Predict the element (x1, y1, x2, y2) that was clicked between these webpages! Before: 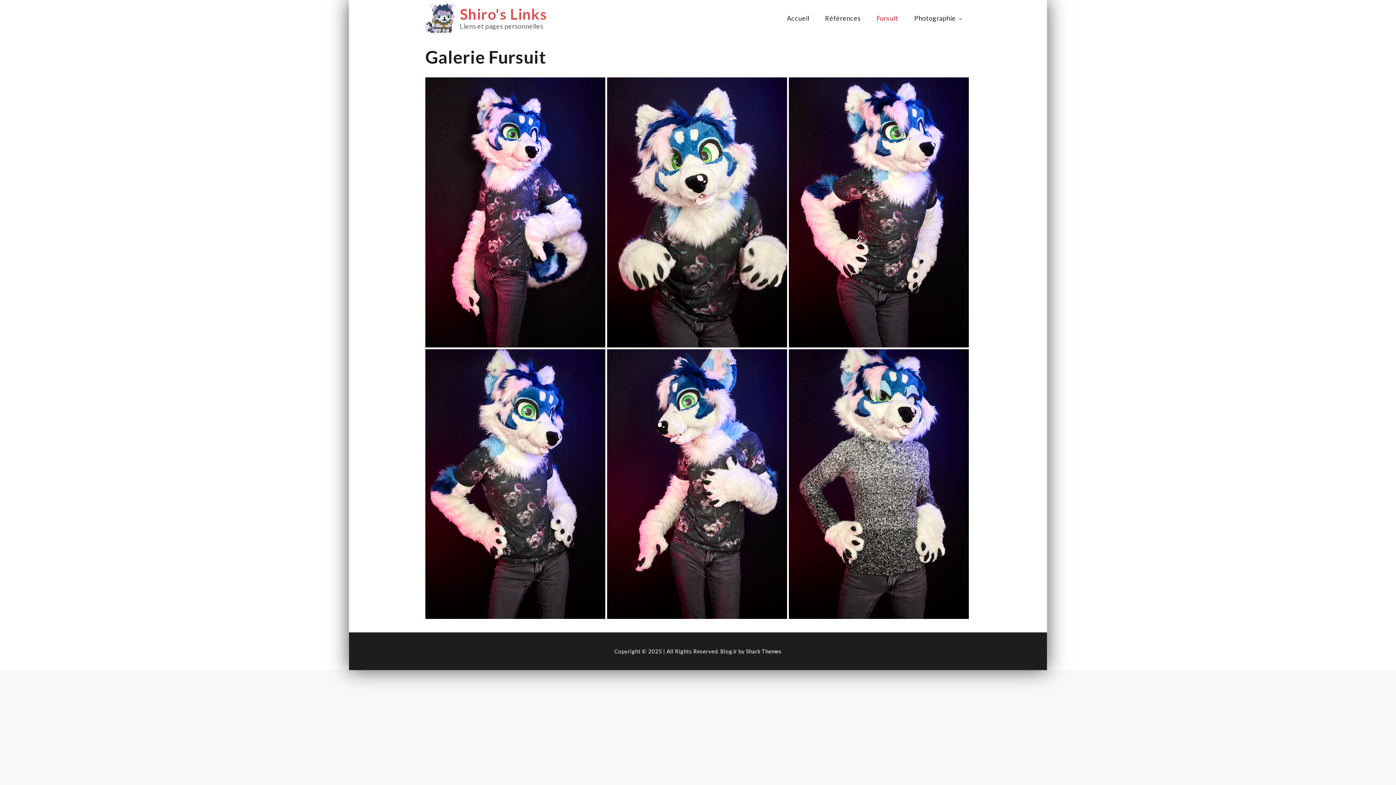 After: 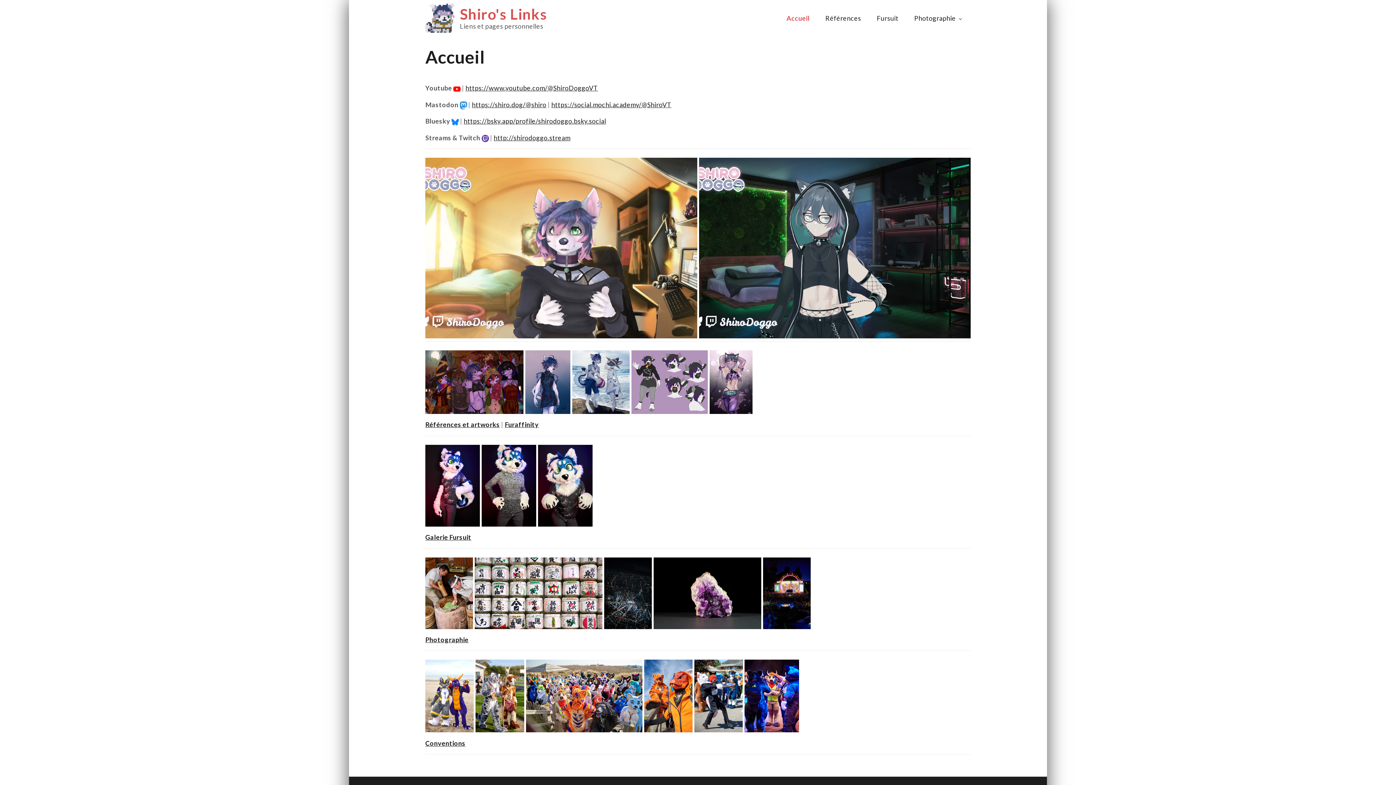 Action: bbox: (425, 3, 460, 32)